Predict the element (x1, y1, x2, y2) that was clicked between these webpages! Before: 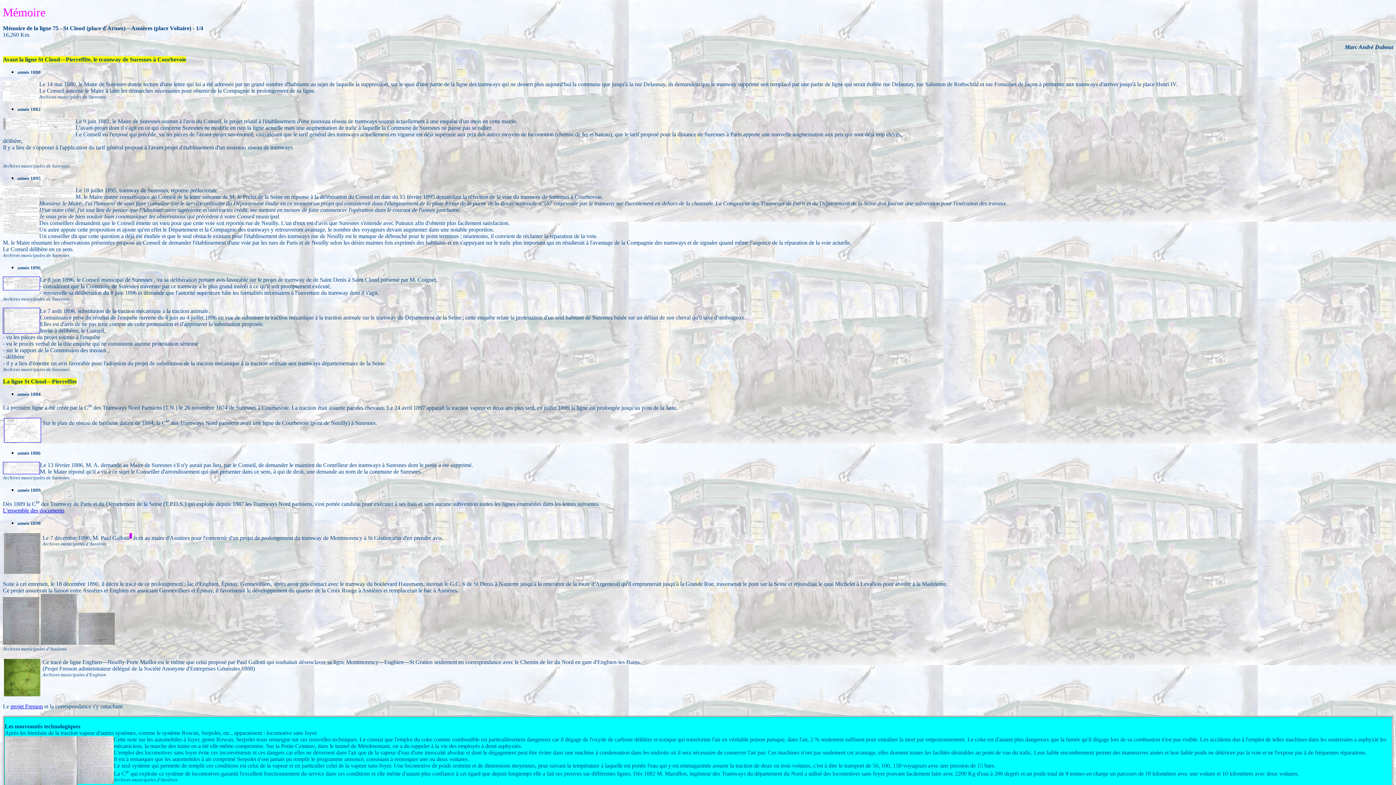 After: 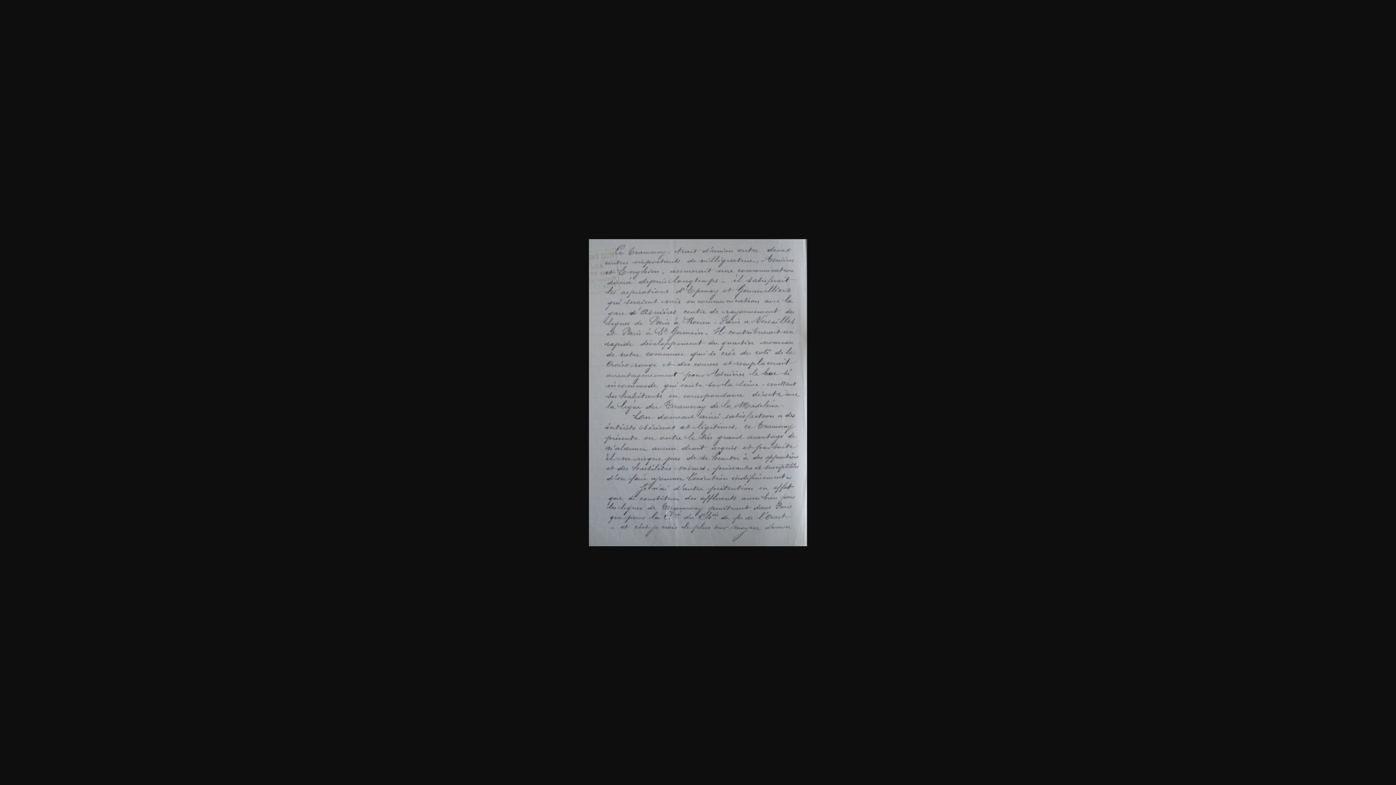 Action: bbox: (40, 639, 77, 646)